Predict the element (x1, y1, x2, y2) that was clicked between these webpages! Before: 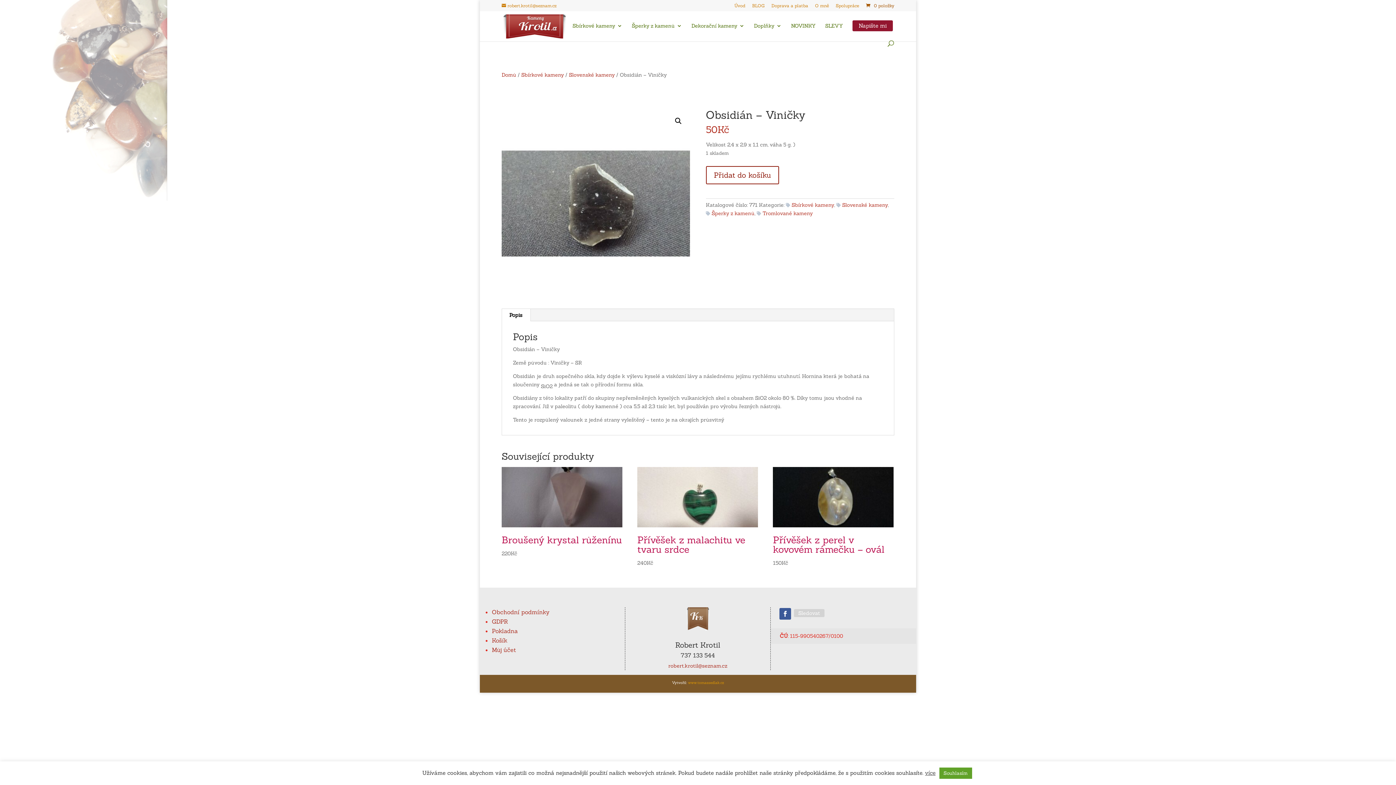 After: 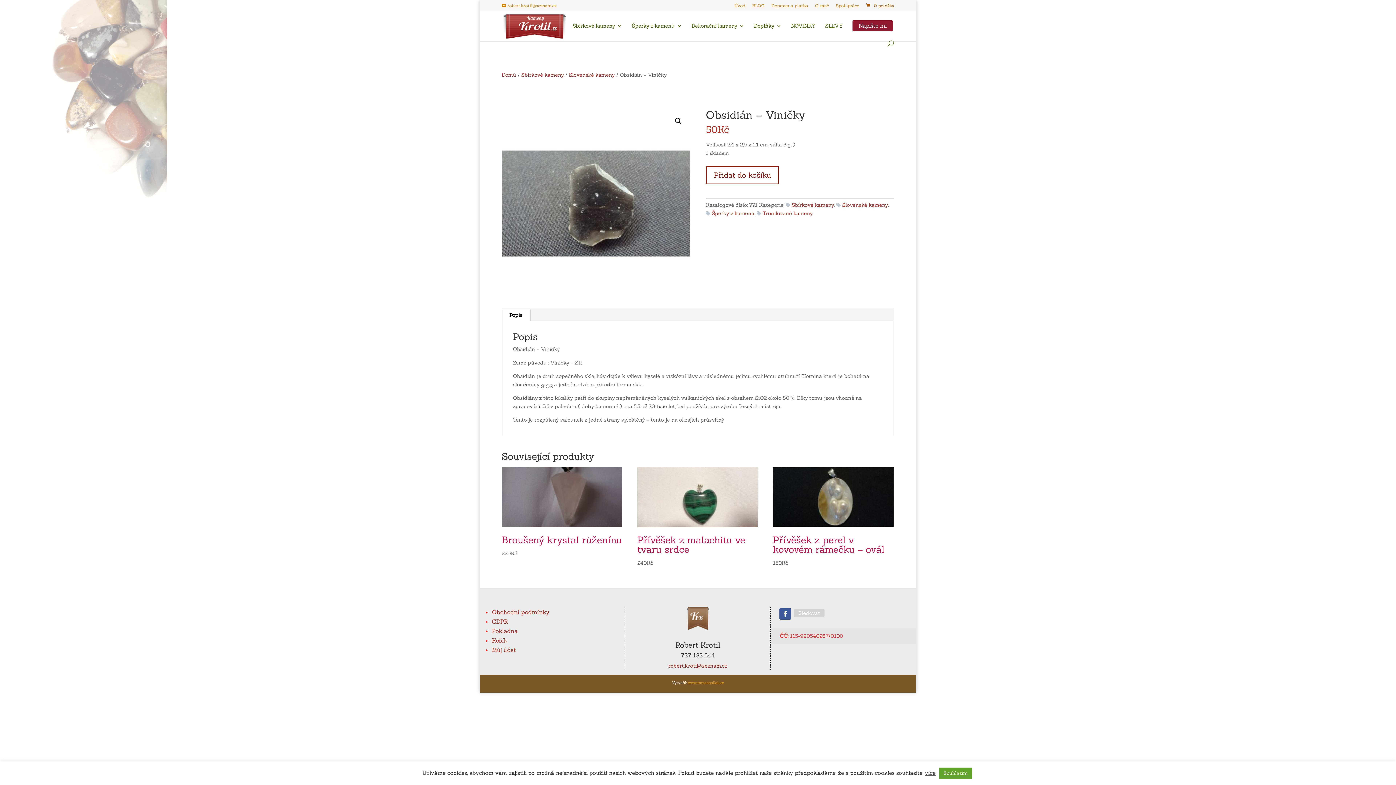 Action: bbox: (779, 608, 791, 619)